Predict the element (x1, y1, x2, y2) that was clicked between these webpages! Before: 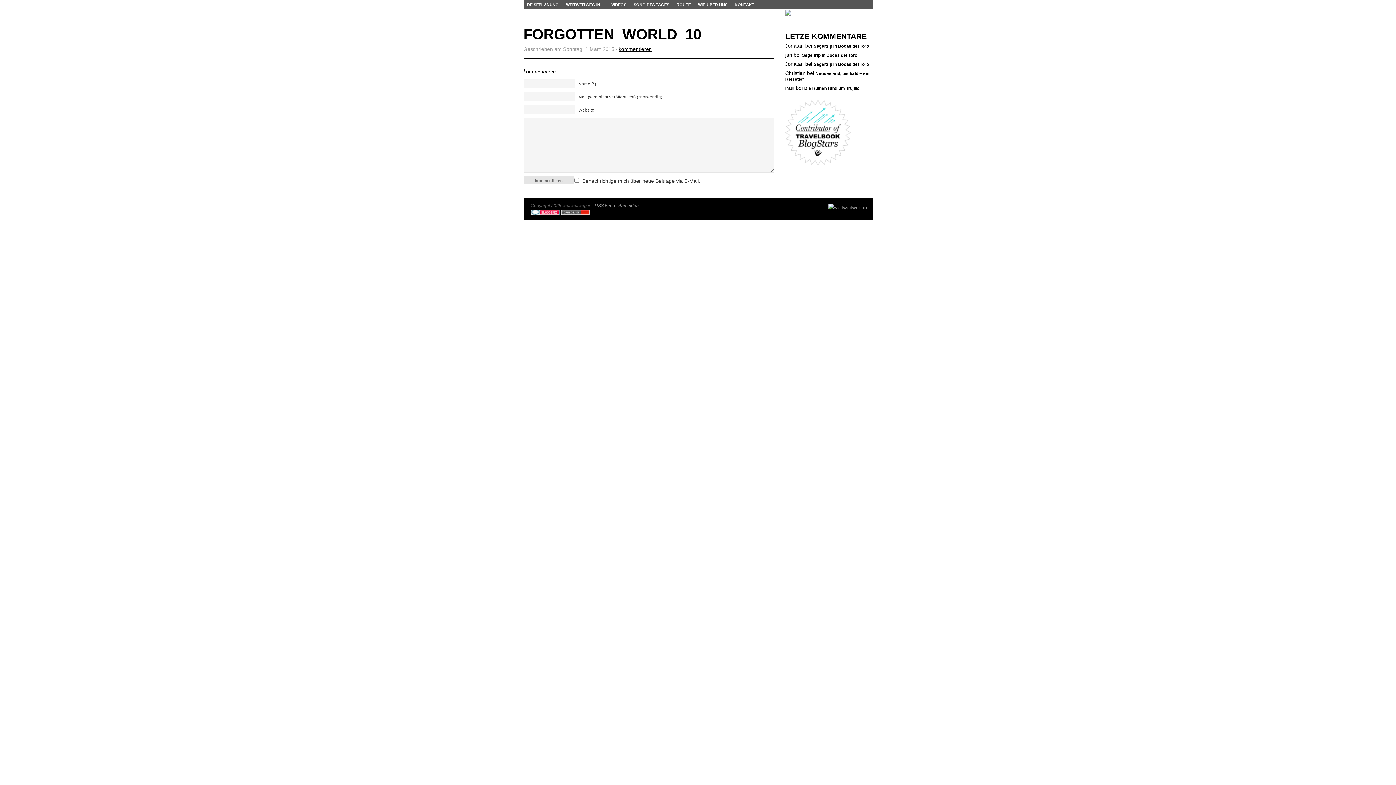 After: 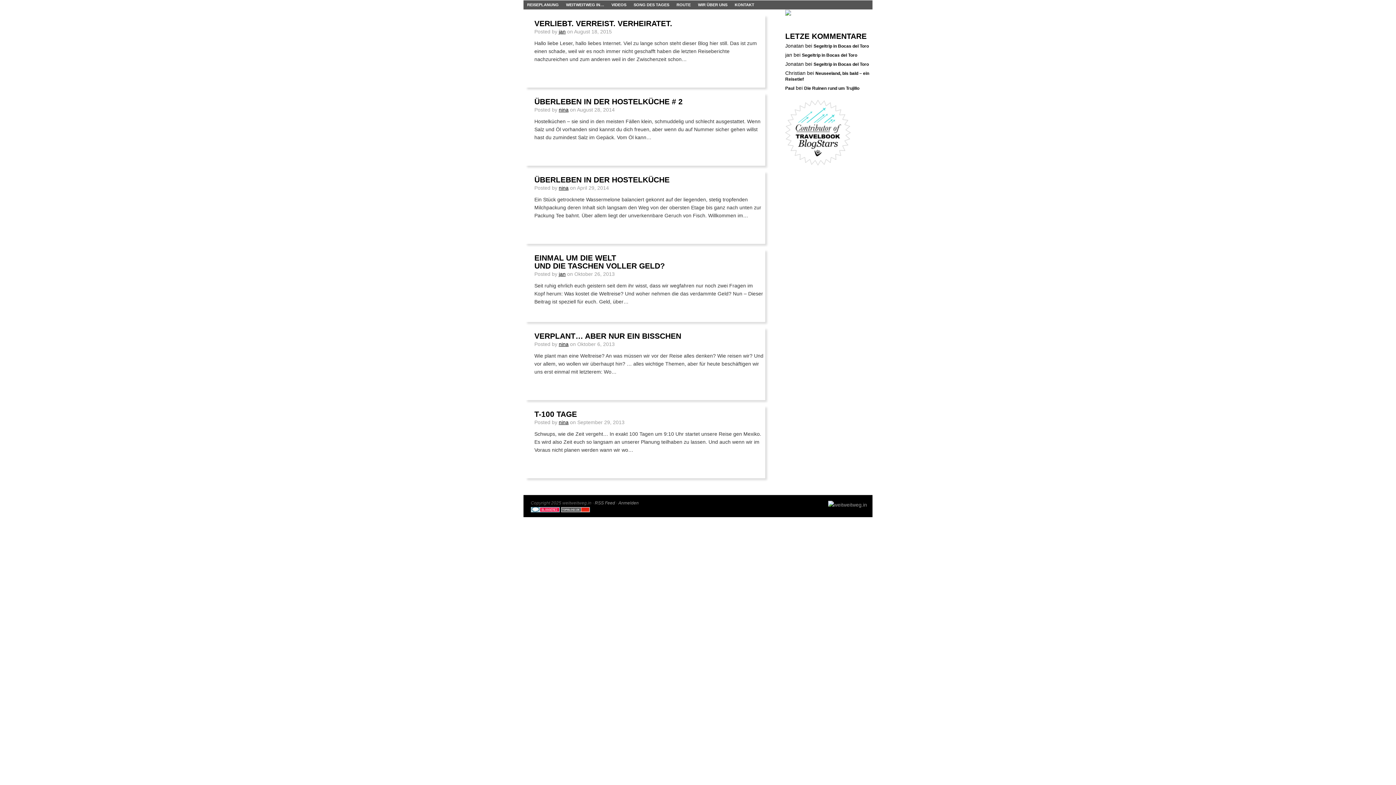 Action: label: REISEPLANUNG bbox: (523, 0, 562, 9)